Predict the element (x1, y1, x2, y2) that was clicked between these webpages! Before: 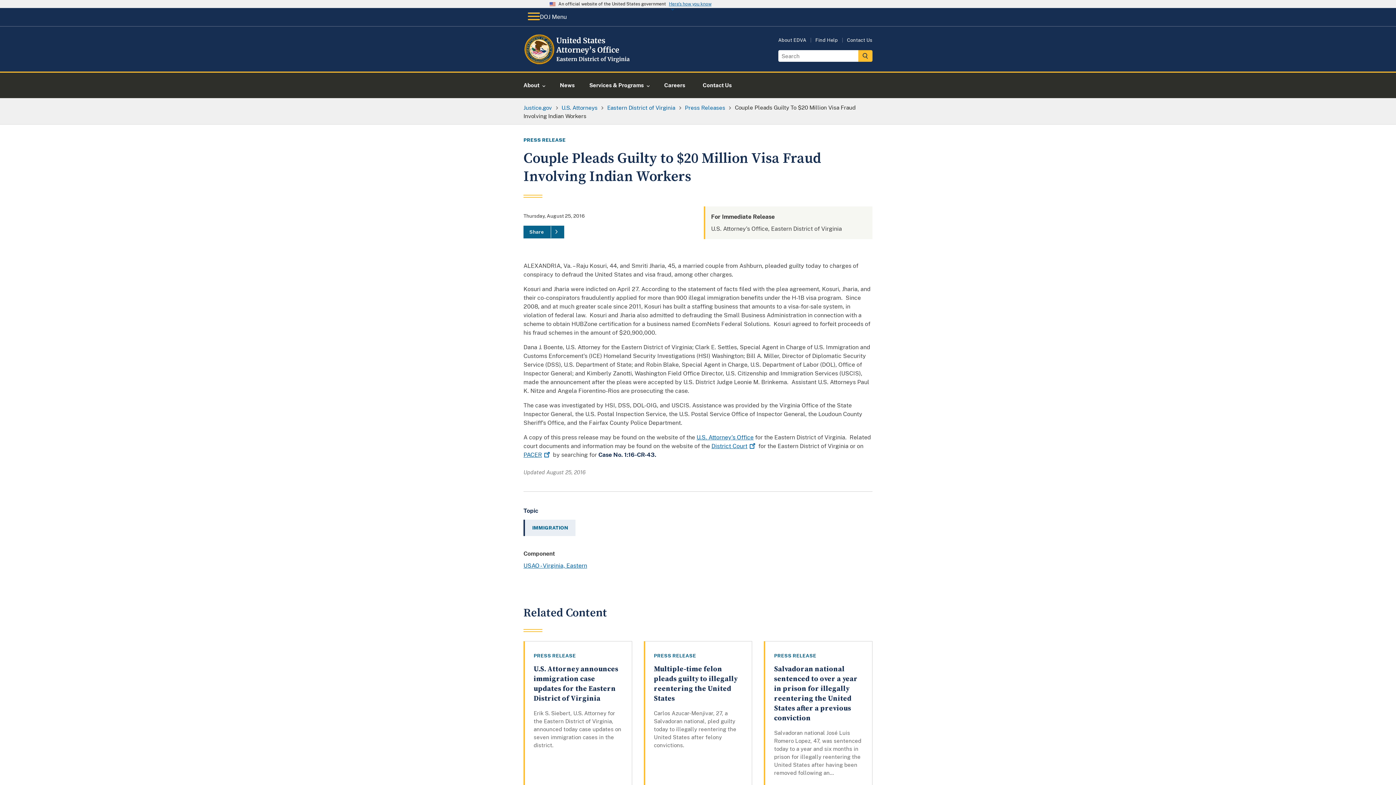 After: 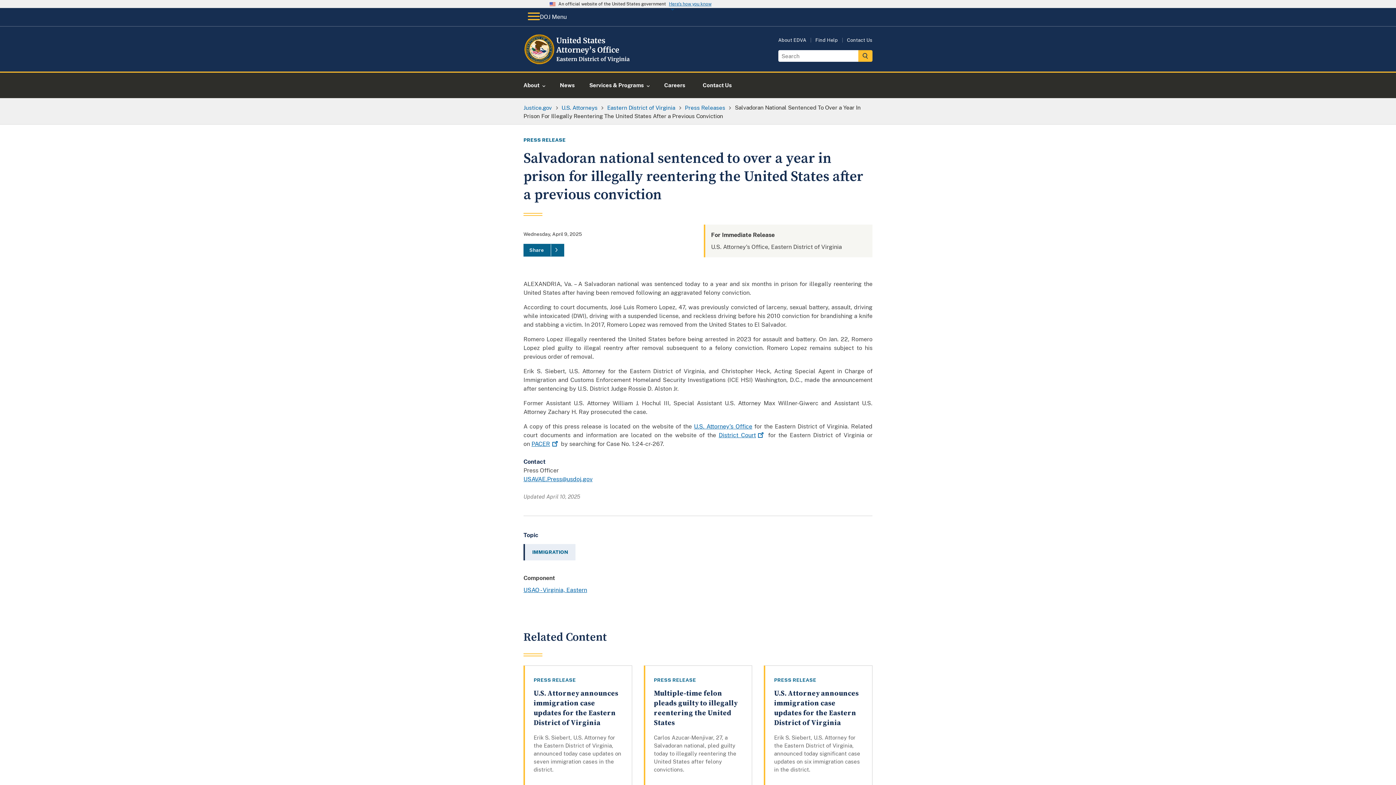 Action: bbox: (774, 665, 857, 723) label: Salvadoran national sentenced to over a year in prison for illegally reentering the United States after a previous conviction